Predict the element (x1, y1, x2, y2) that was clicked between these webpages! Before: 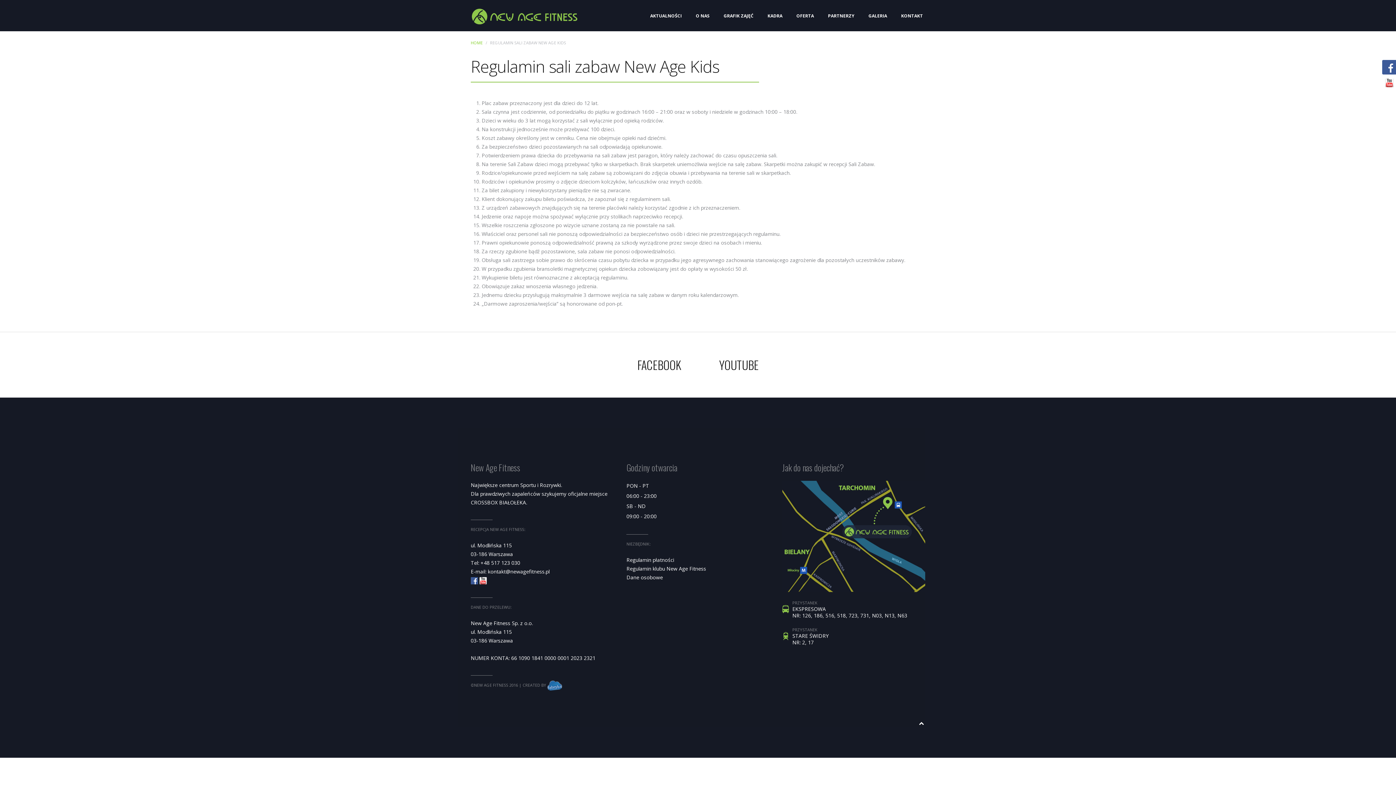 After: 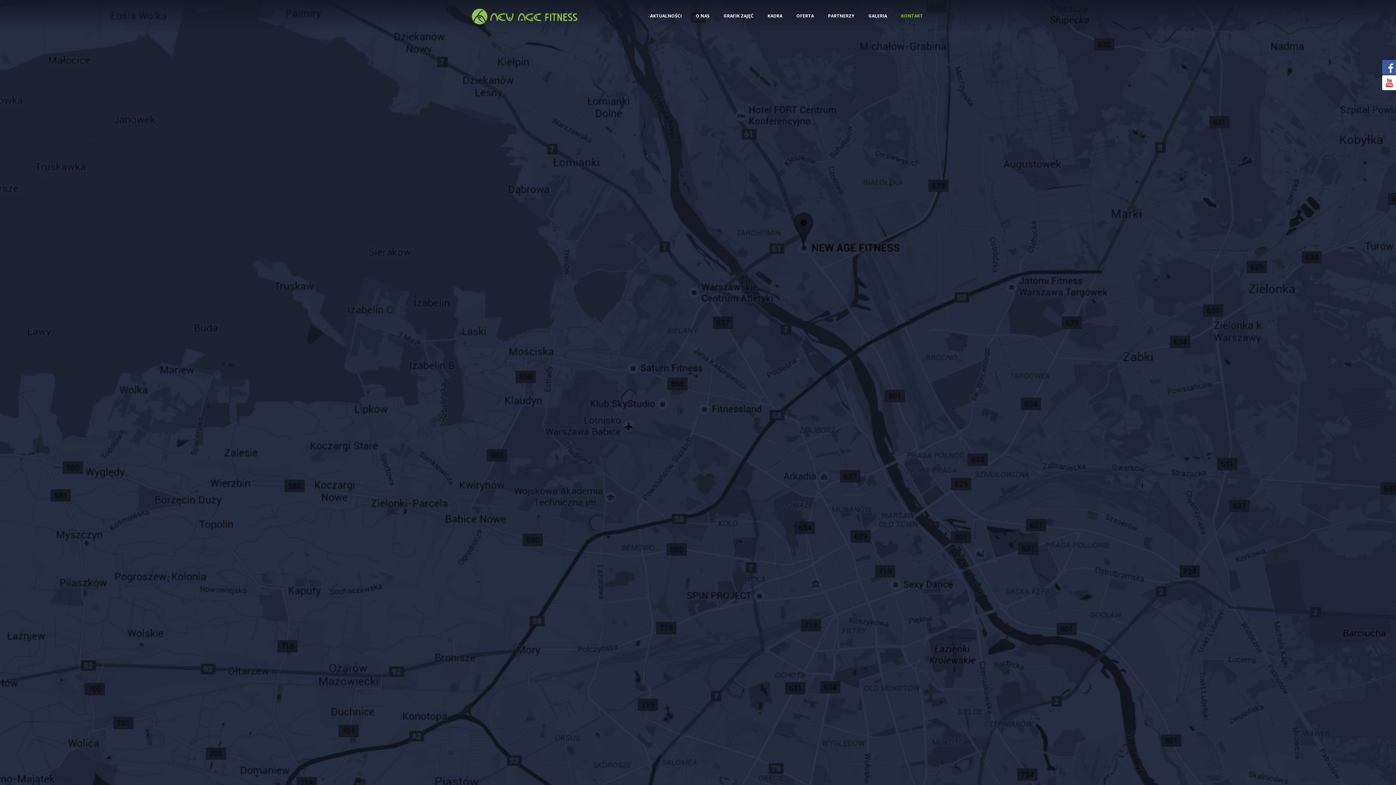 Action: label: KONTAKT bbox: (894, 3, 930, 31)